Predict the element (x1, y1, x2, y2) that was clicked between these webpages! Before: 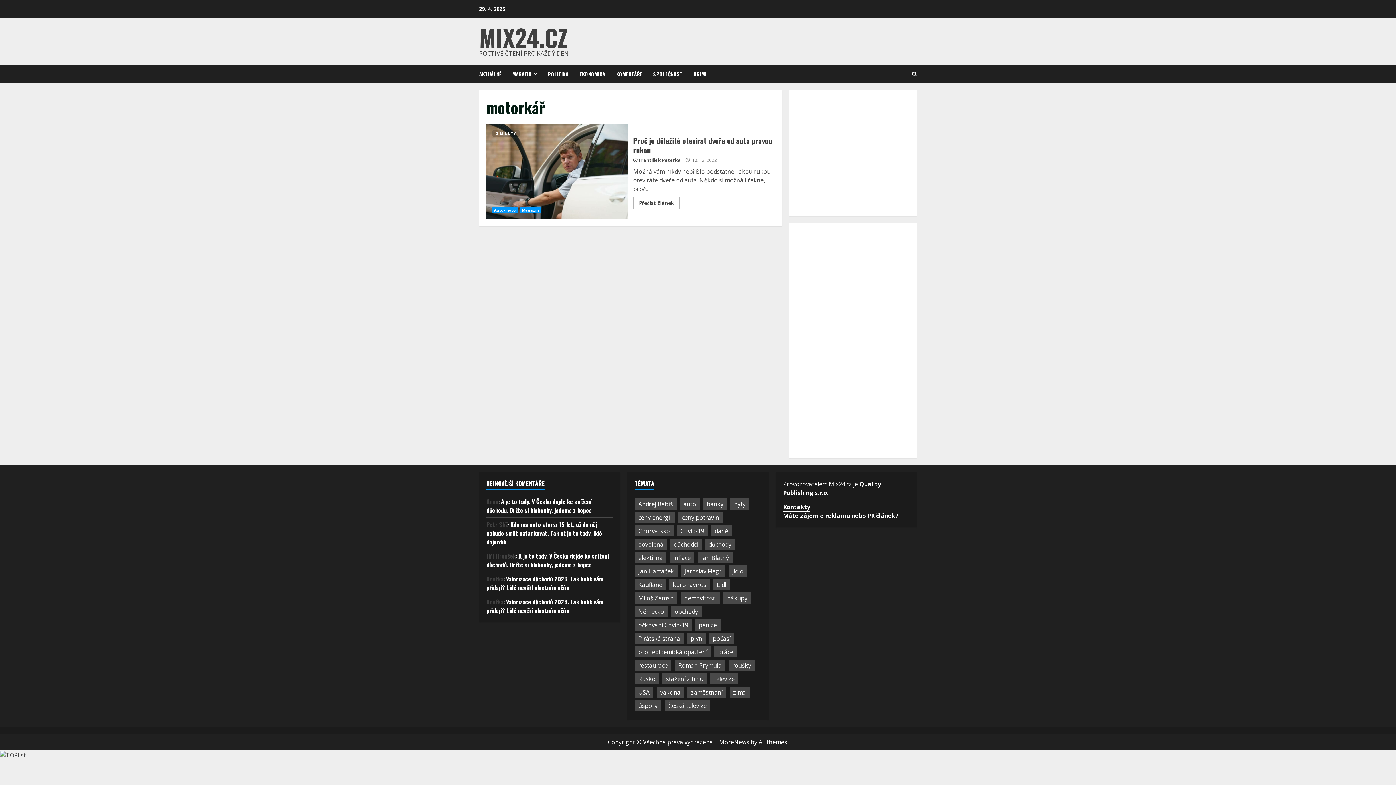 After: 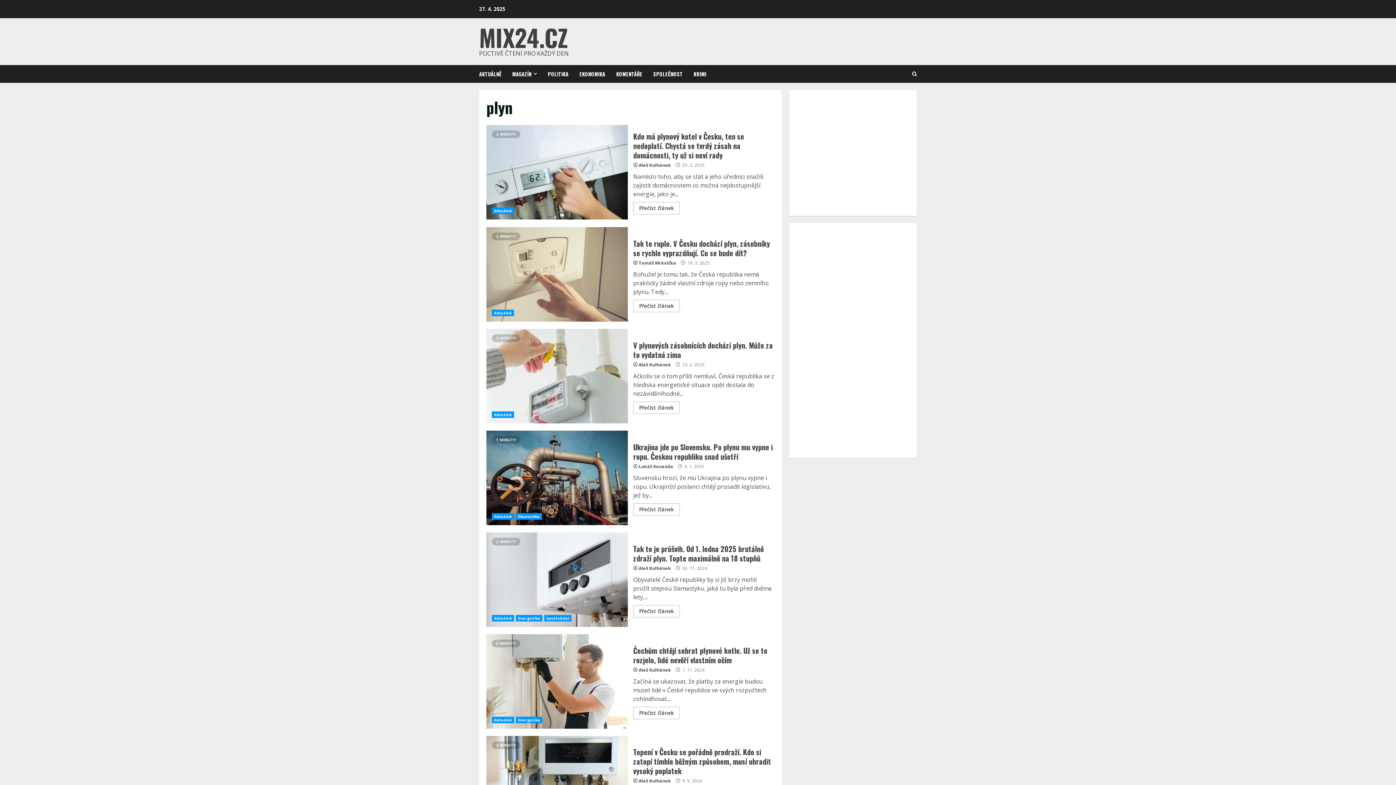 Action: bbox: (687, 633, 706, 644) label: plyn (64 položek)